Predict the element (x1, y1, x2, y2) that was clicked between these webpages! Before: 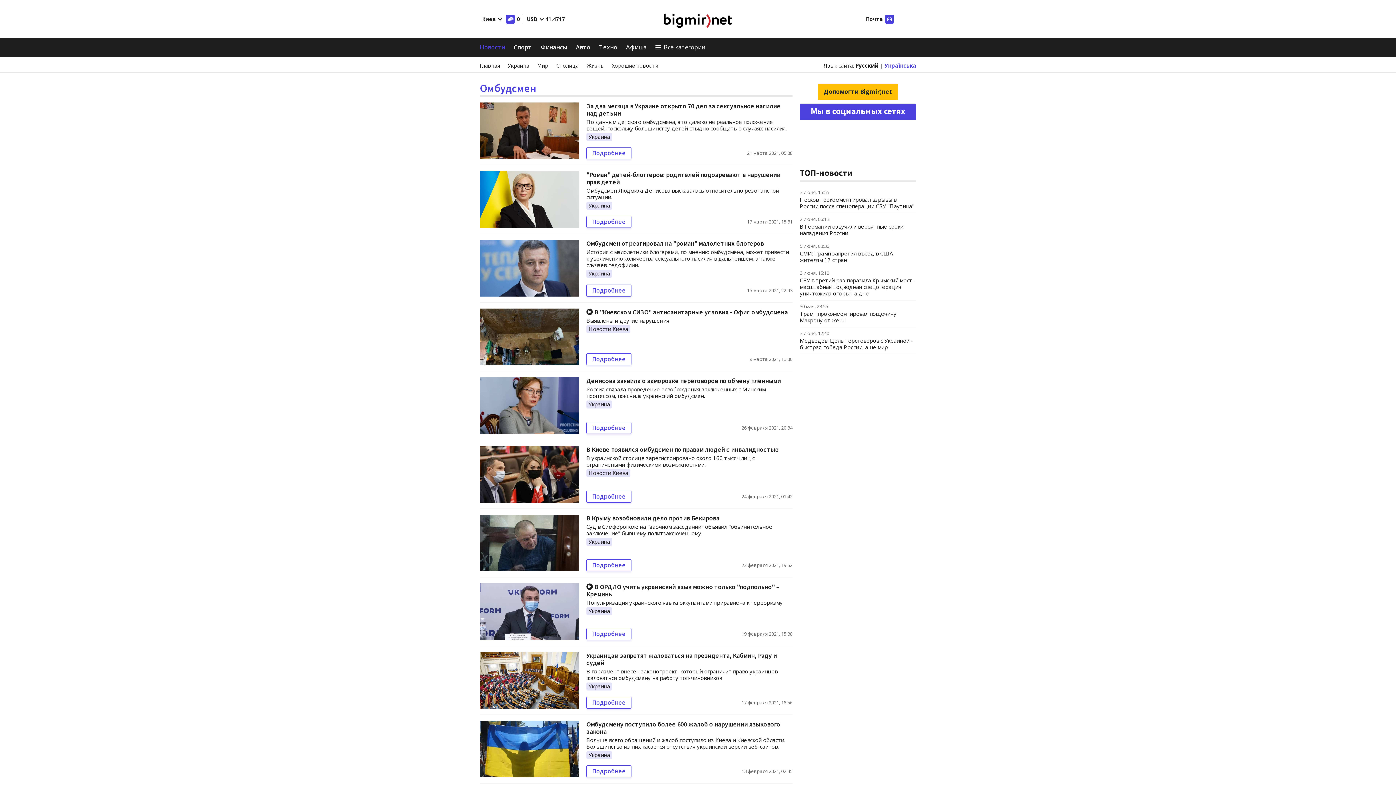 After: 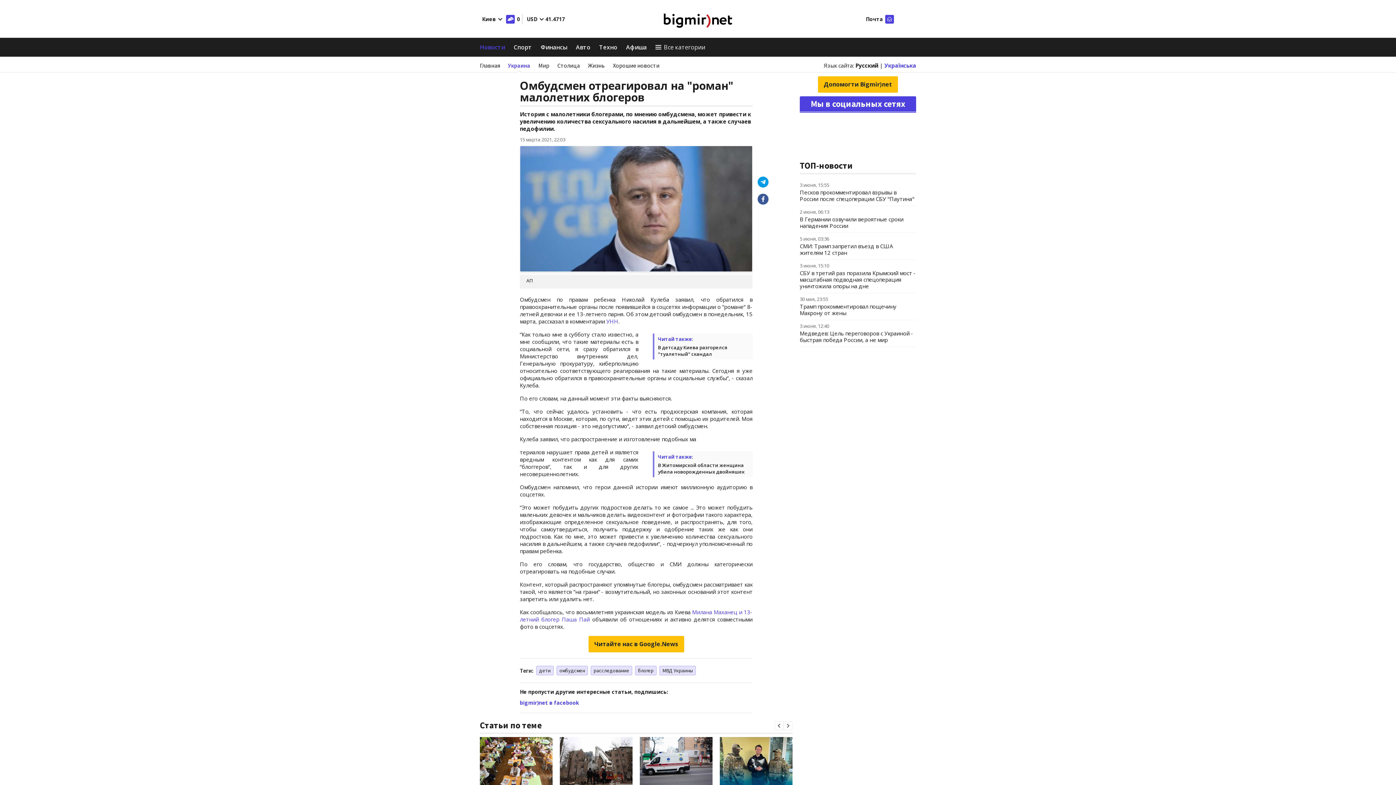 Action: bbox: (586, 239, 764, 247) label: Омбудсмен отреагировал на "роман" малолетних блогеров